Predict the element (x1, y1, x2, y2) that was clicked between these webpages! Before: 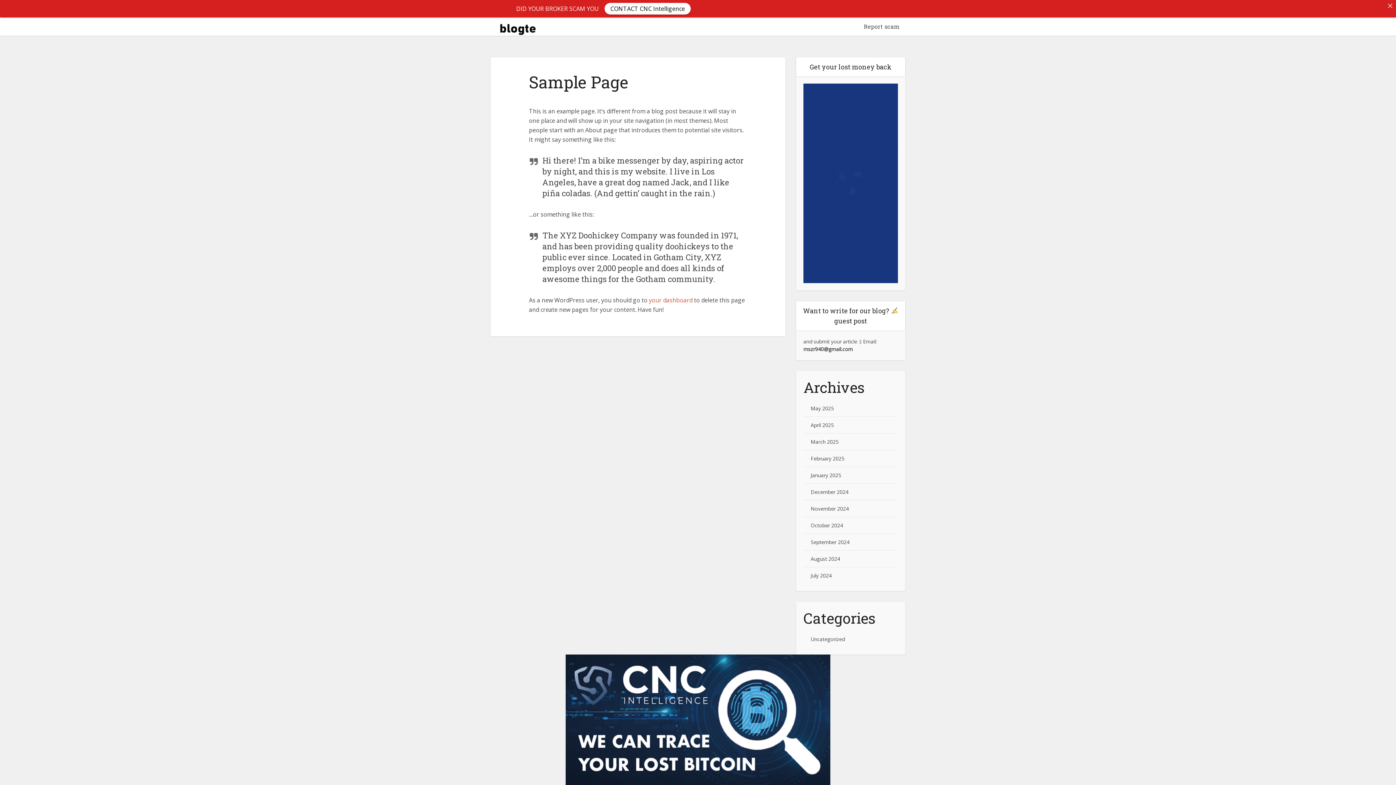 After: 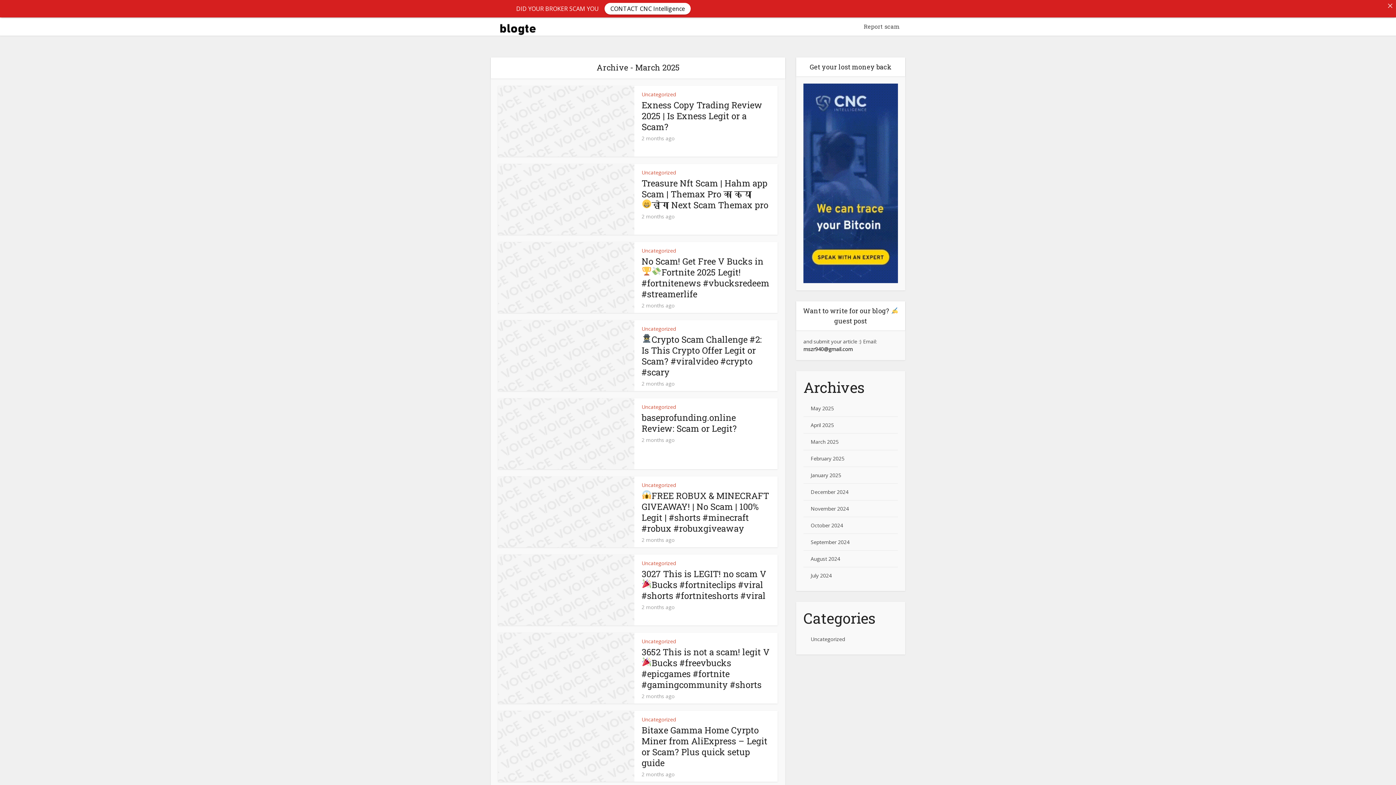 Action: bbox: (810, 438, 838, 445) label: March 2025